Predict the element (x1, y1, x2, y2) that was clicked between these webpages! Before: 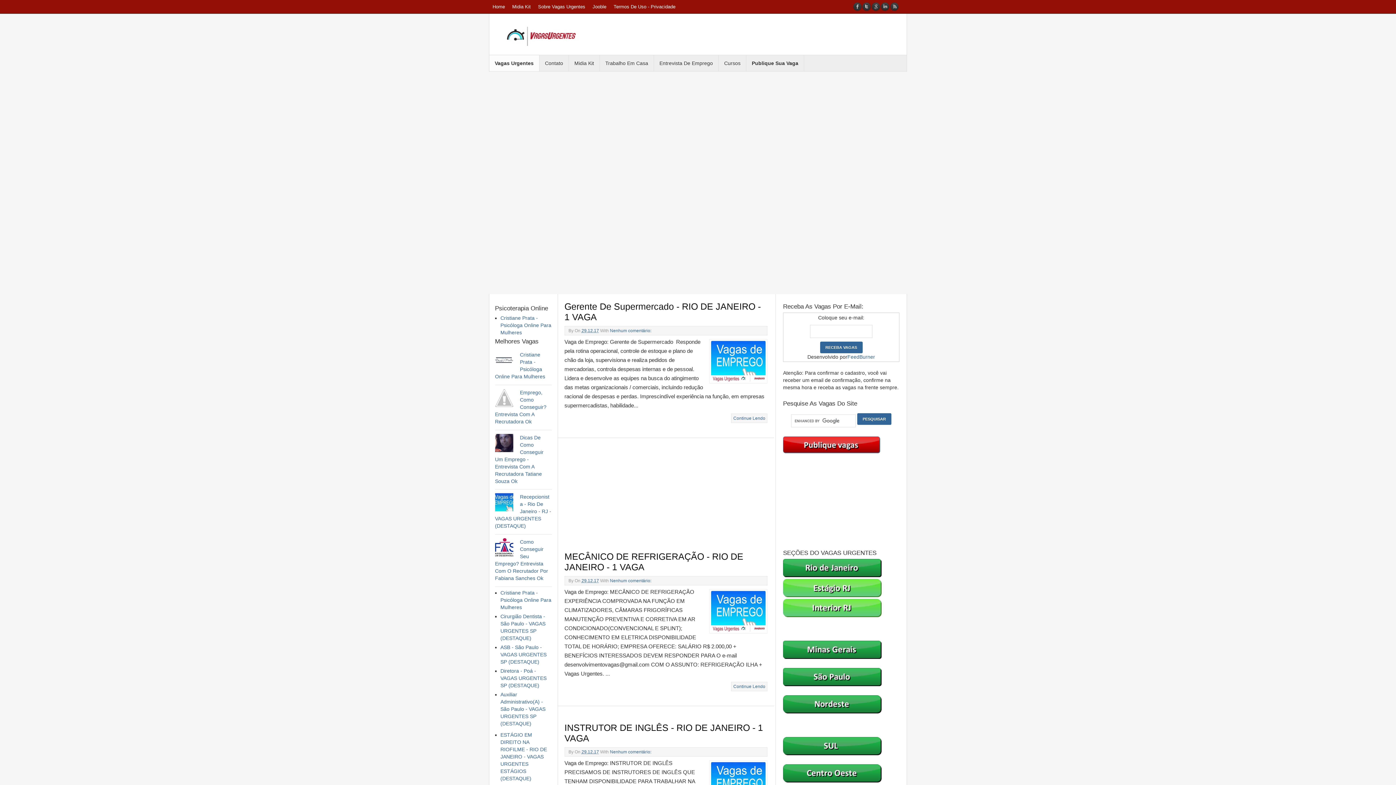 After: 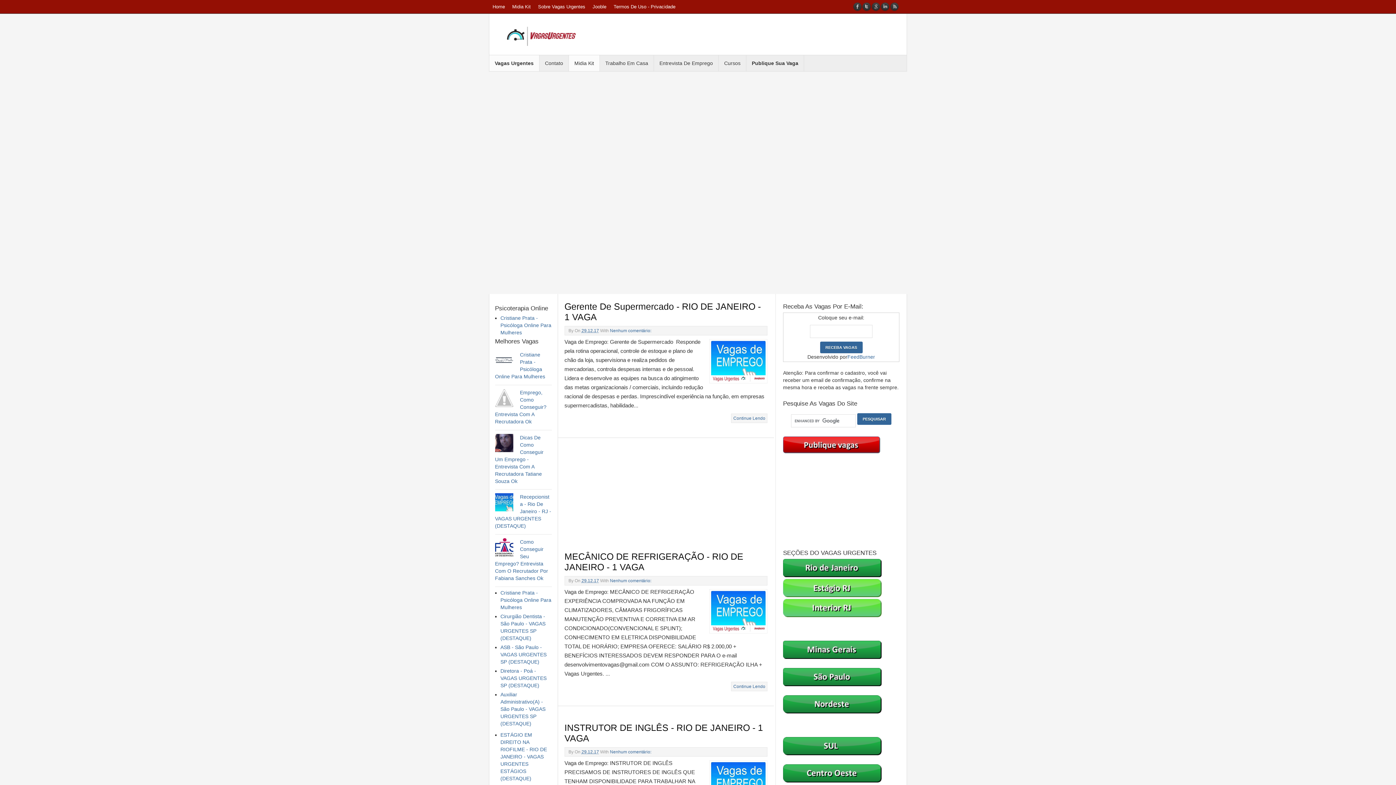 Action: label: Midia Kit bbox: (569, 55, 600, 71)